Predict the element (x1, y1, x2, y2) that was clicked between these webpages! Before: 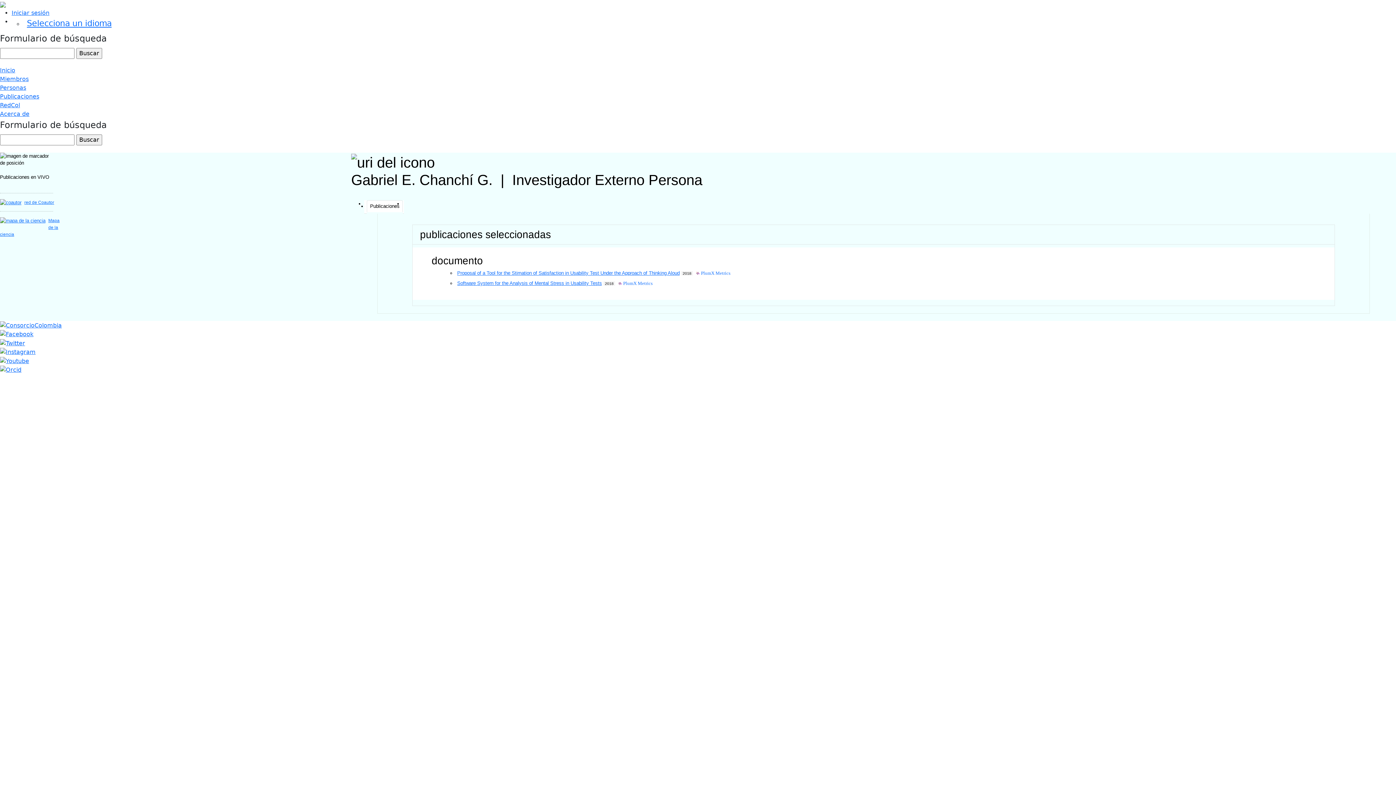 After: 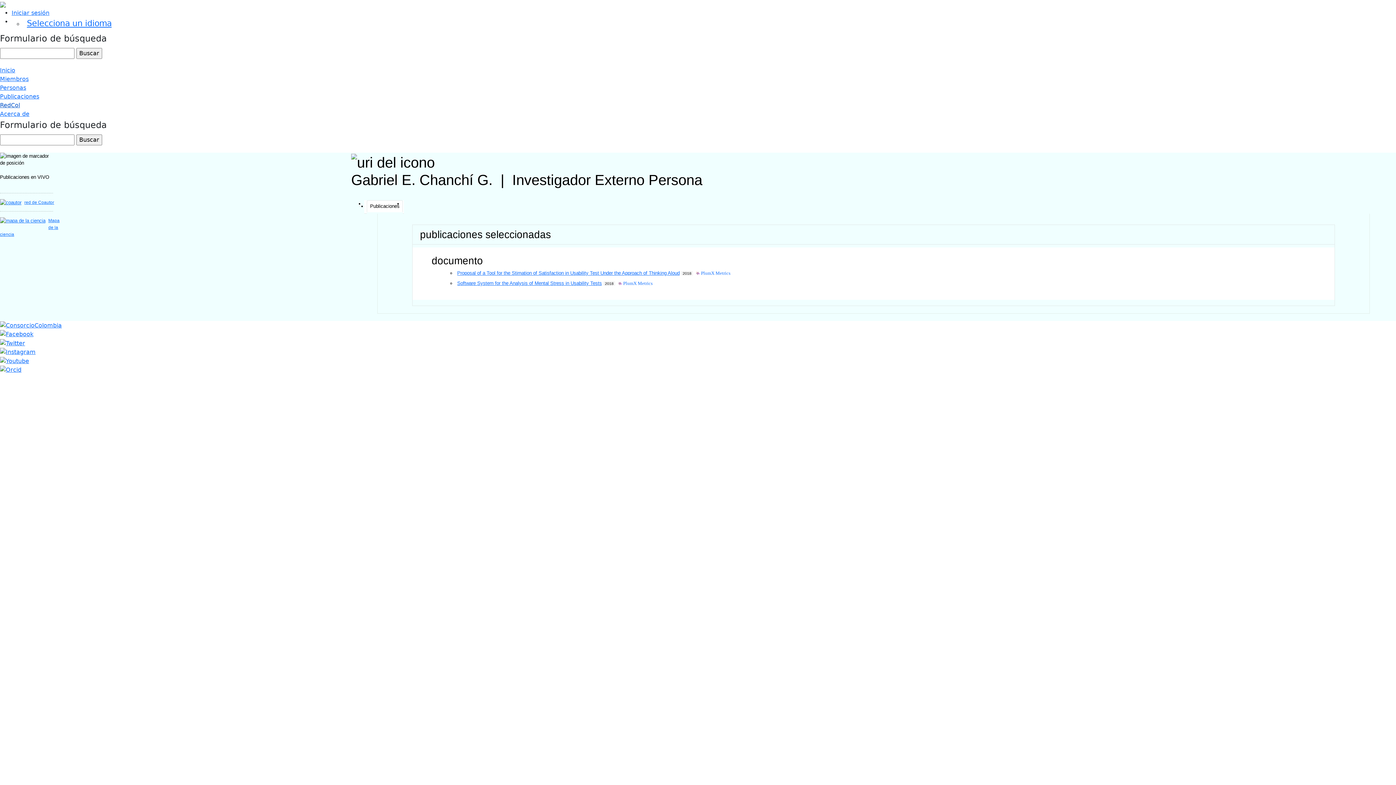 Action: label: RedCol bbox: (0, 101, 20, 108)